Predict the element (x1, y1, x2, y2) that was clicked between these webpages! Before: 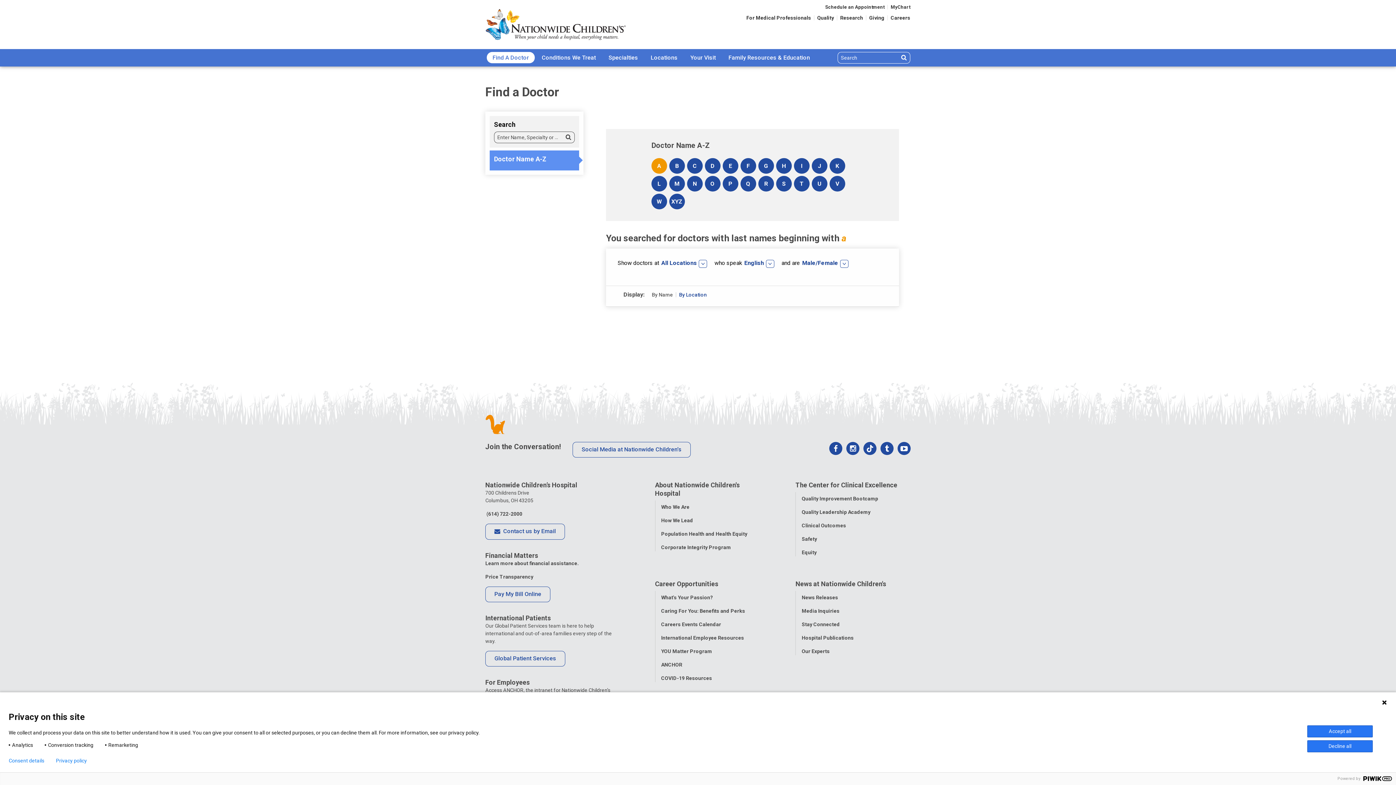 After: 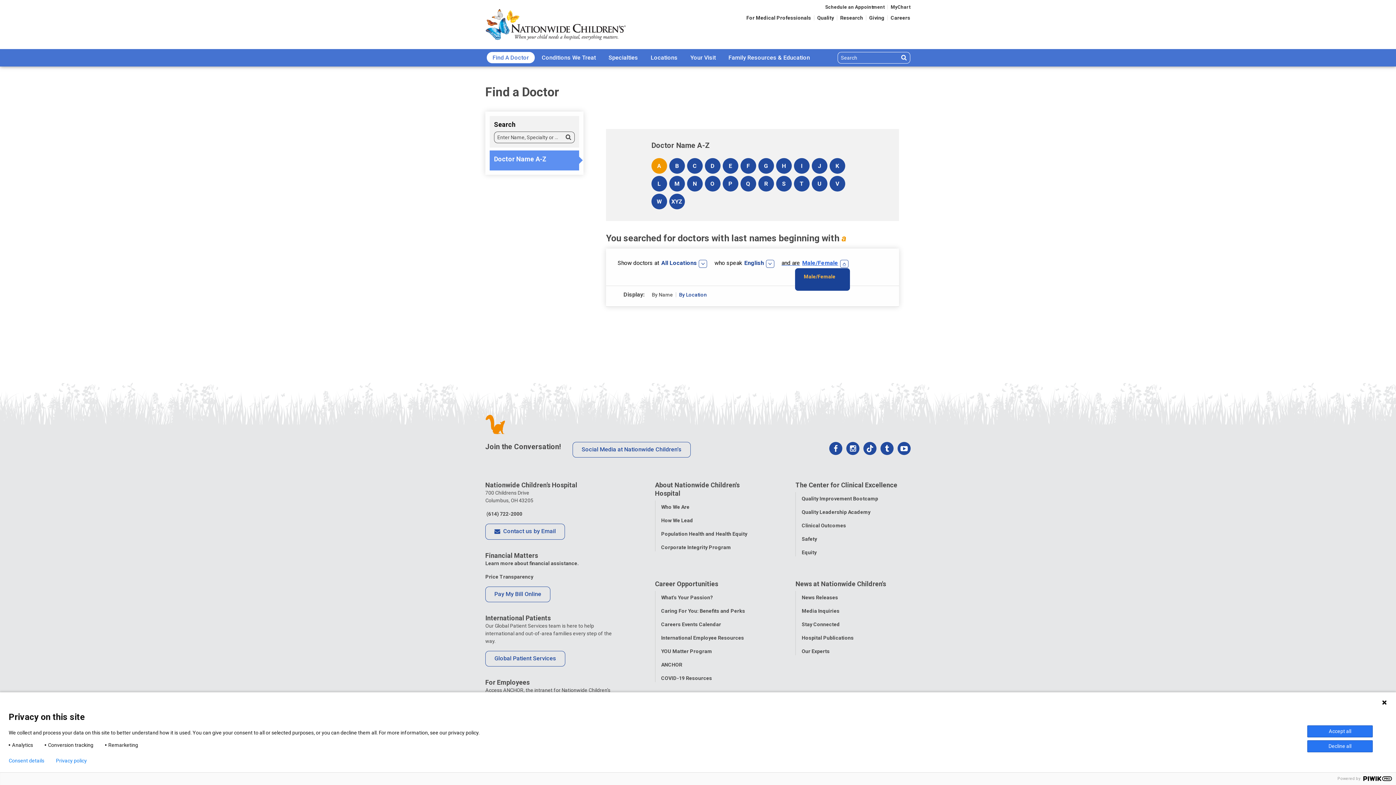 Action: bbox: (781, 260, 850, 268) label: and are
Male/Female